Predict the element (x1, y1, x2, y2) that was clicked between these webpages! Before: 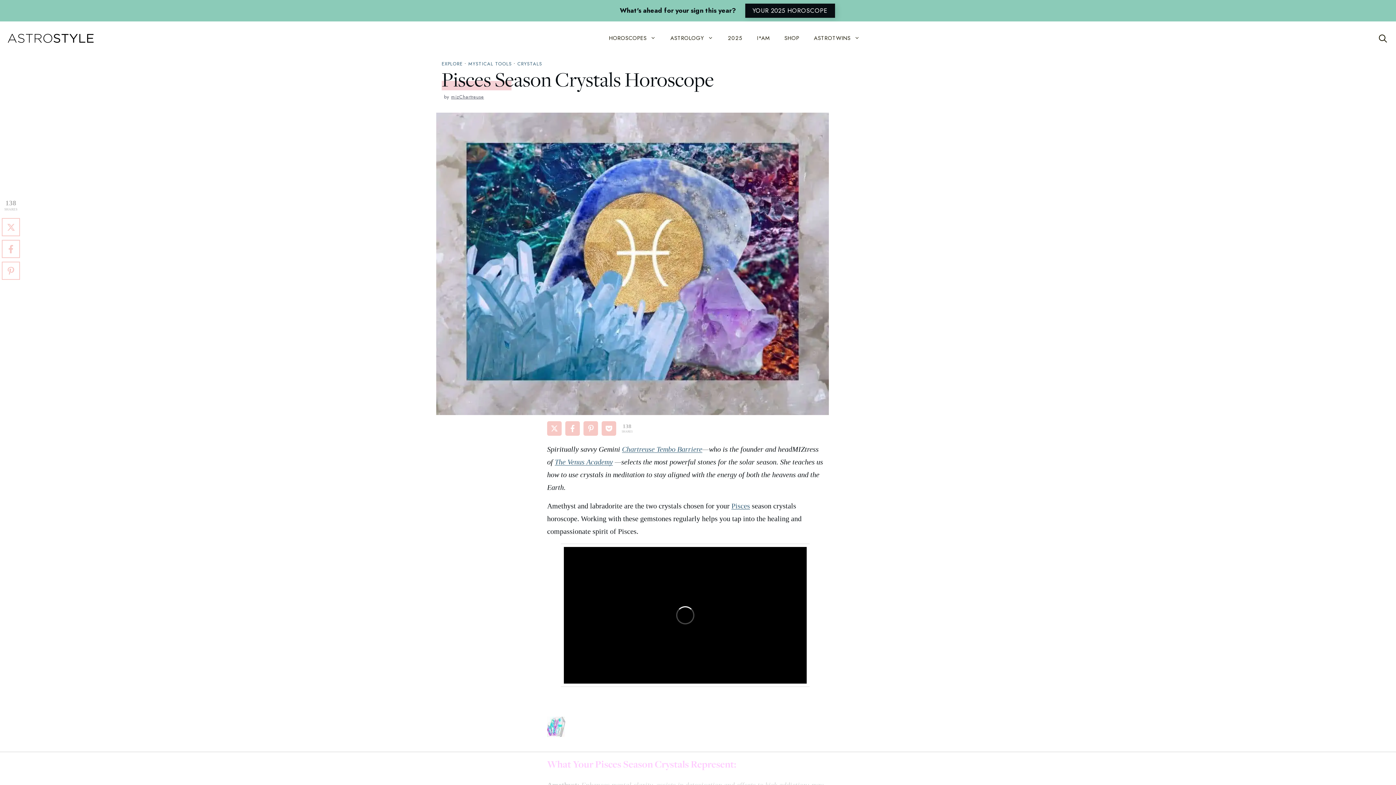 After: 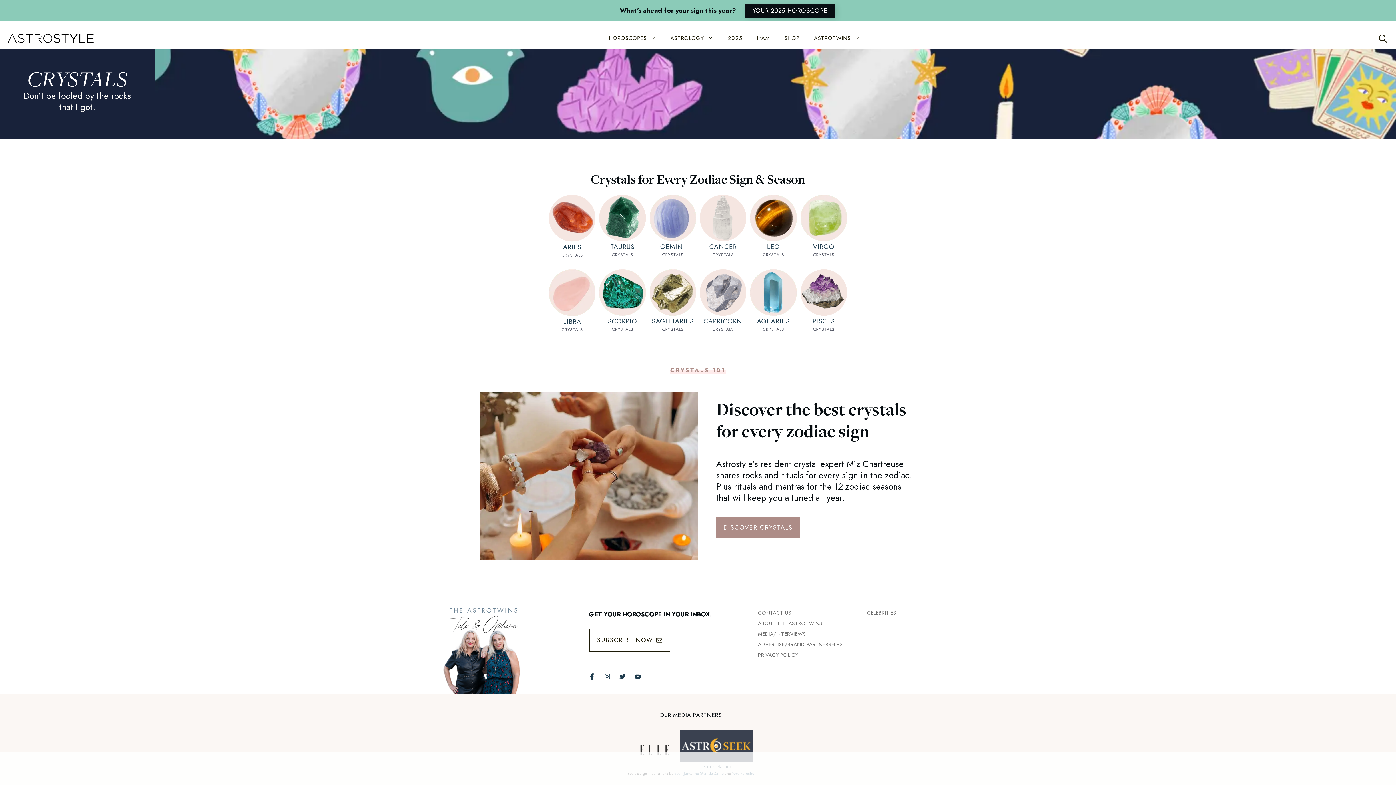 Action: label: CRYSTALS bbox: (517, 60, 542, 67)